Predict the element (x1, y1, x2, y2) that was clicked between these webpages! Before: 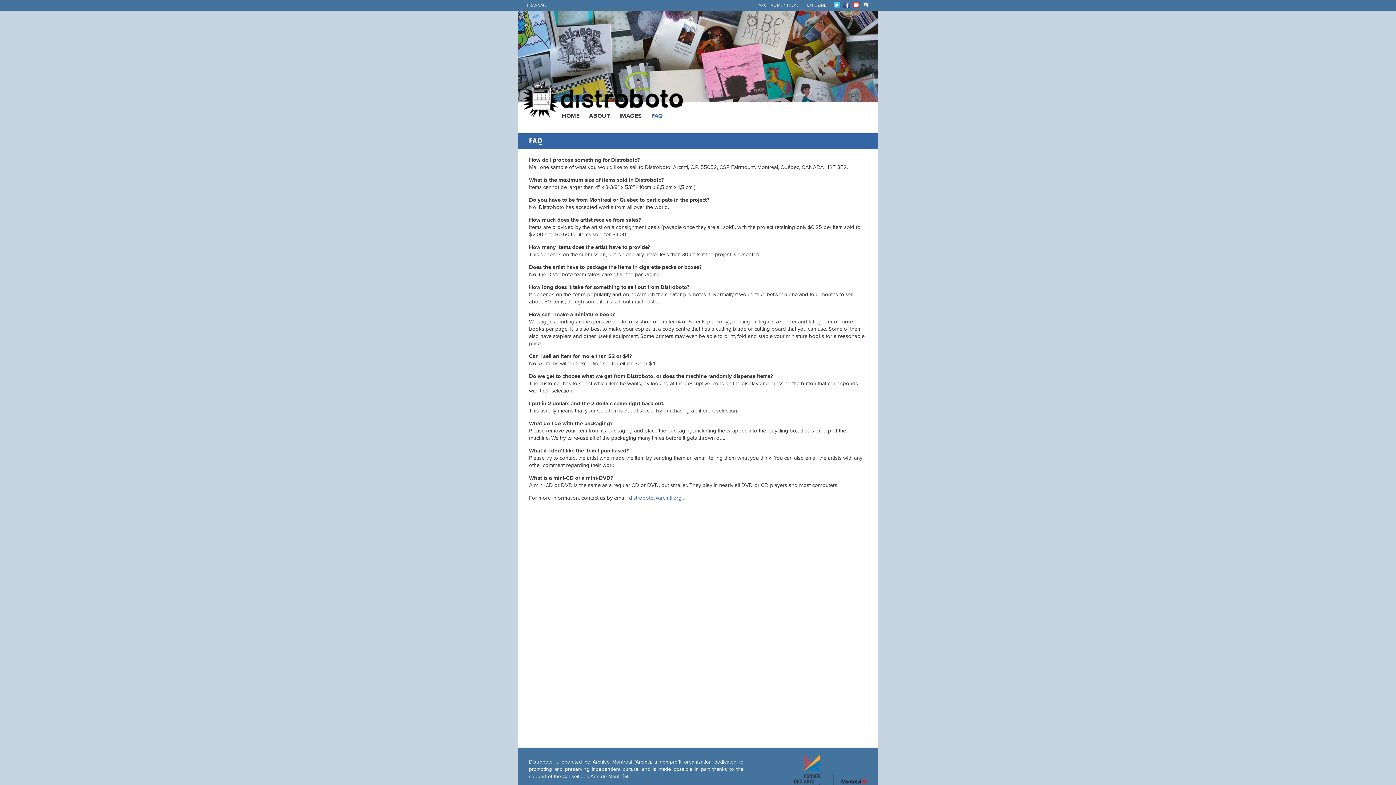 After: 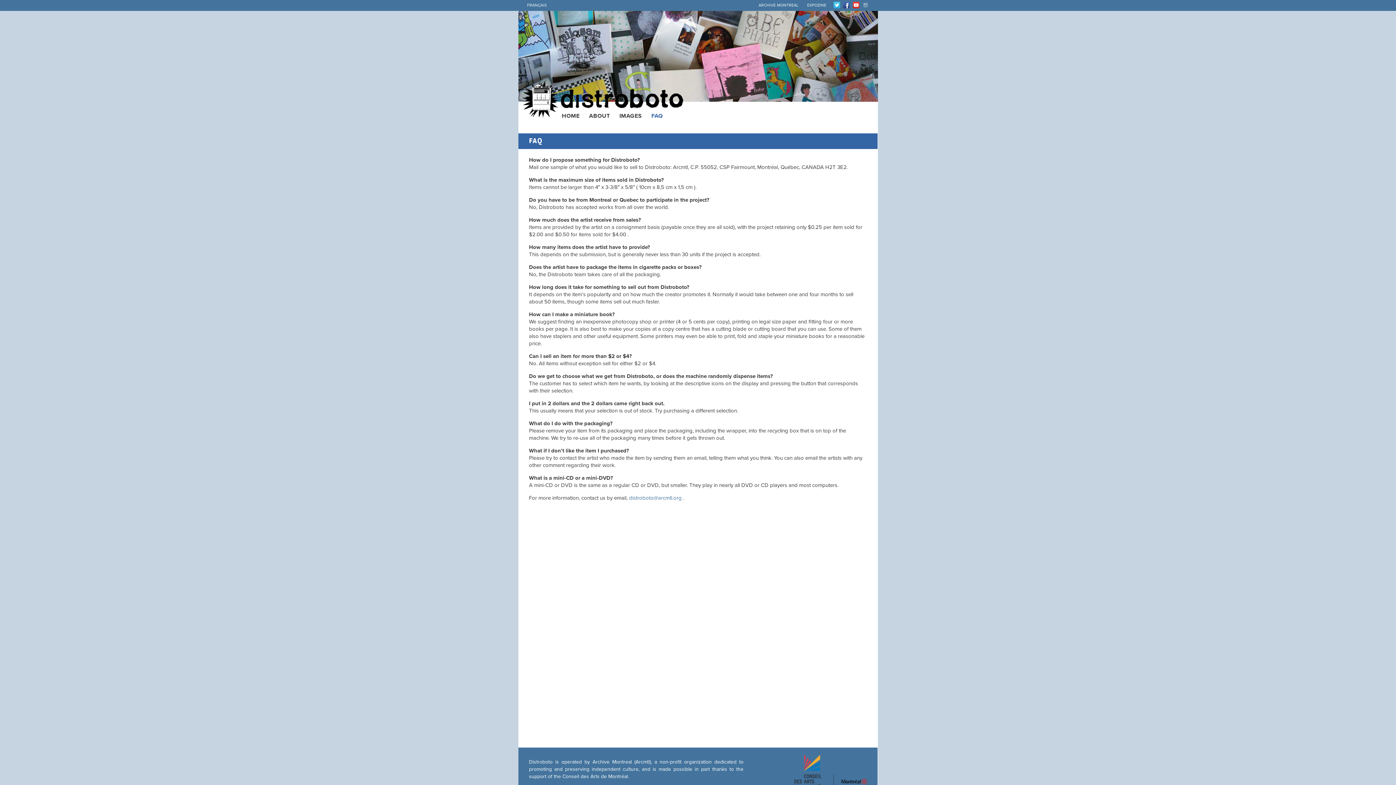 Action: bbox: (862, 1, 869, 8)